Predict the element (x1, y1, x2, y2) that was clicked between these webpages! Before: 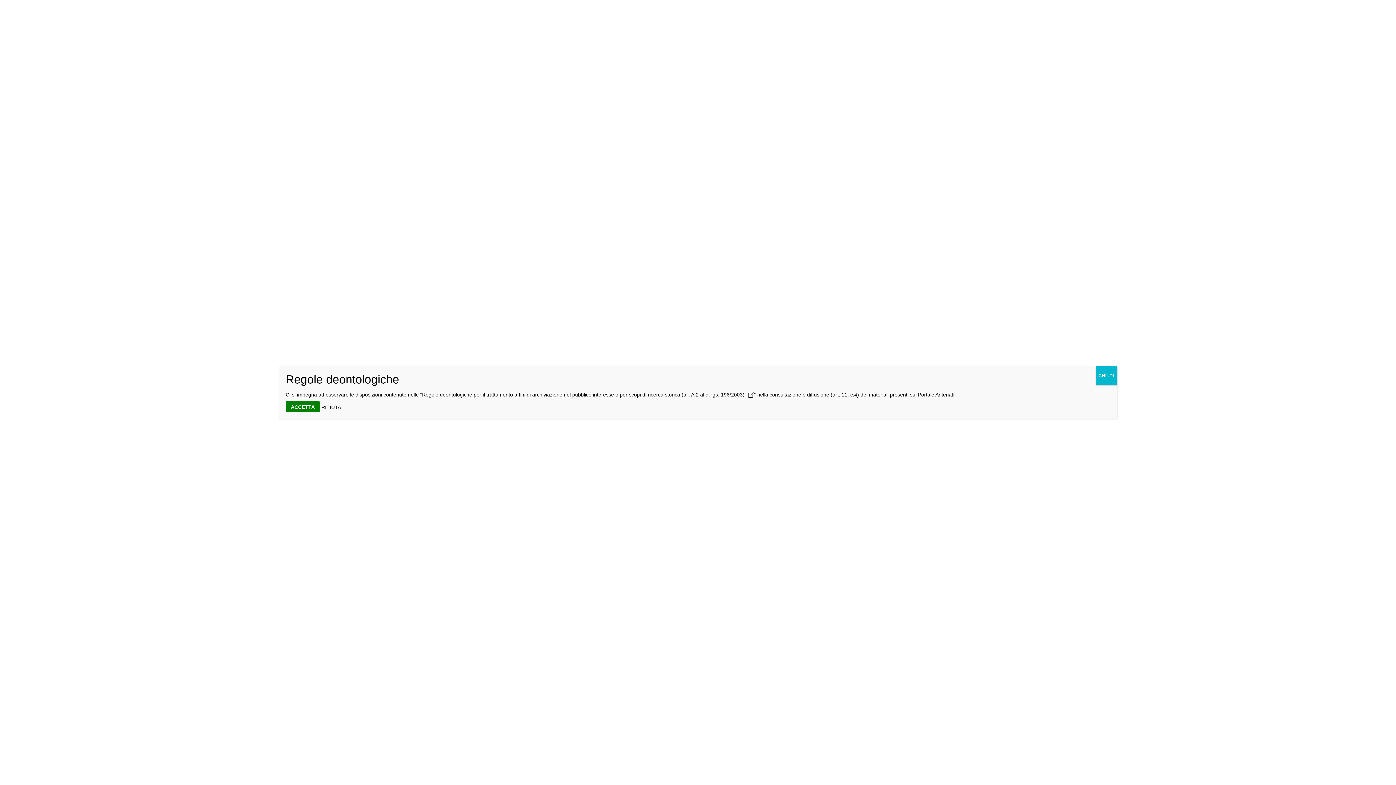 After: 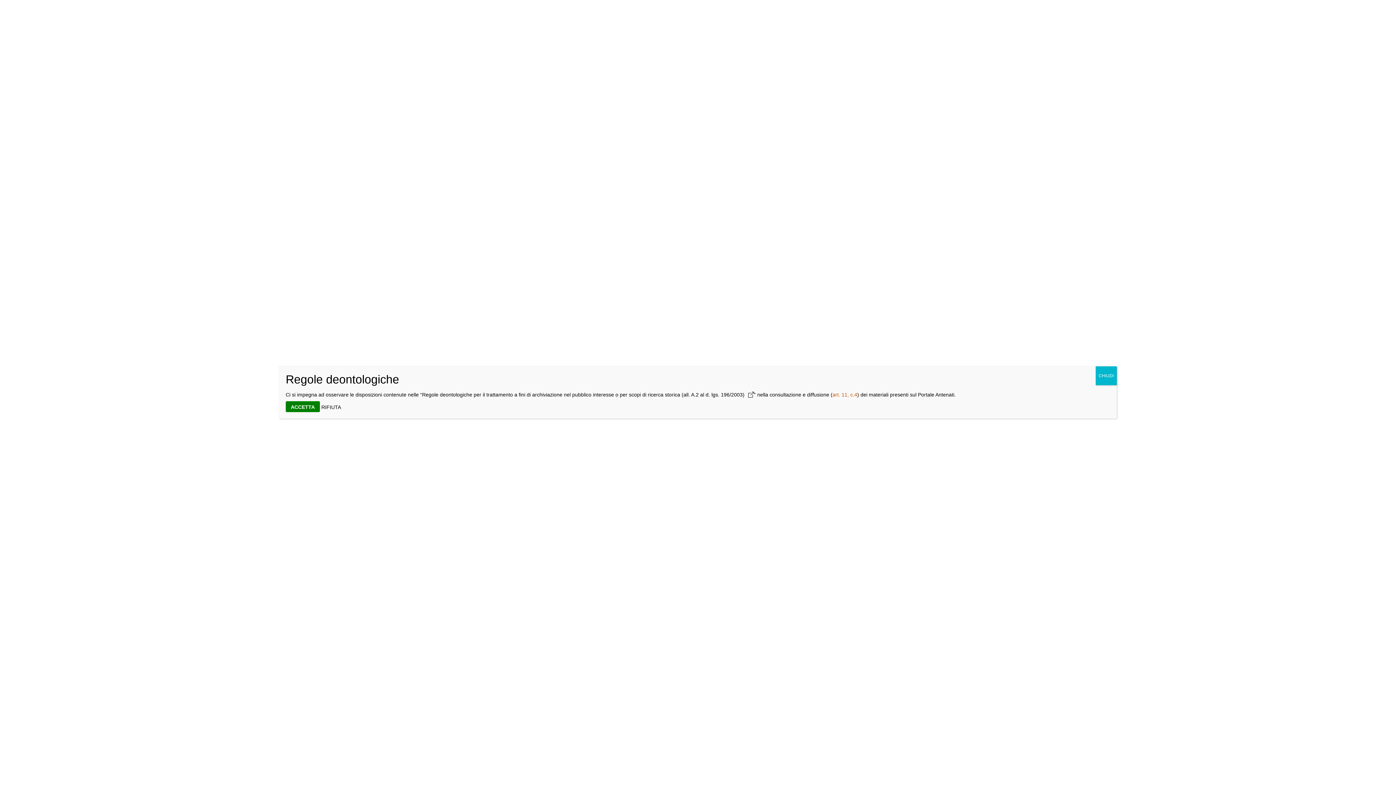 Action: bbox: (832, 392, 857, 397) label: art. 11, c.4